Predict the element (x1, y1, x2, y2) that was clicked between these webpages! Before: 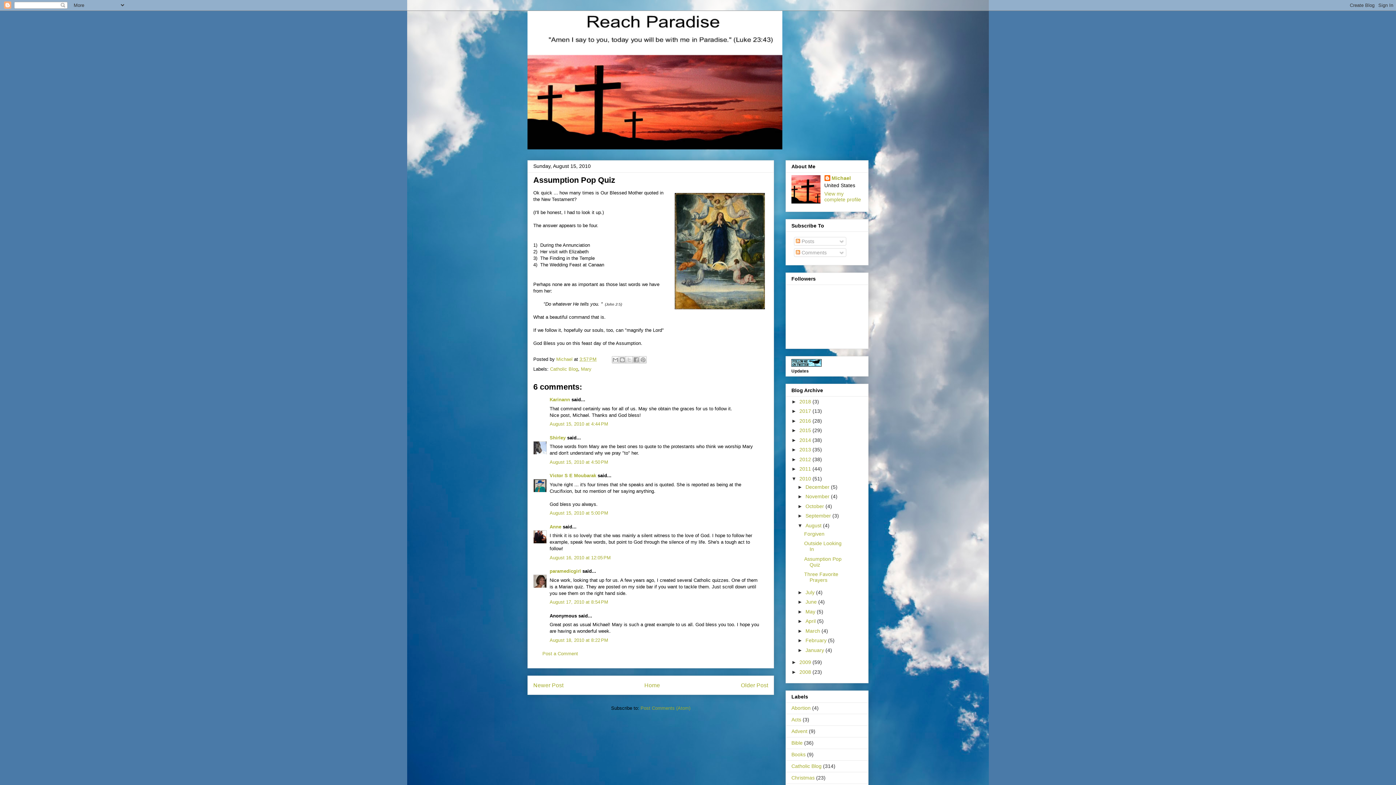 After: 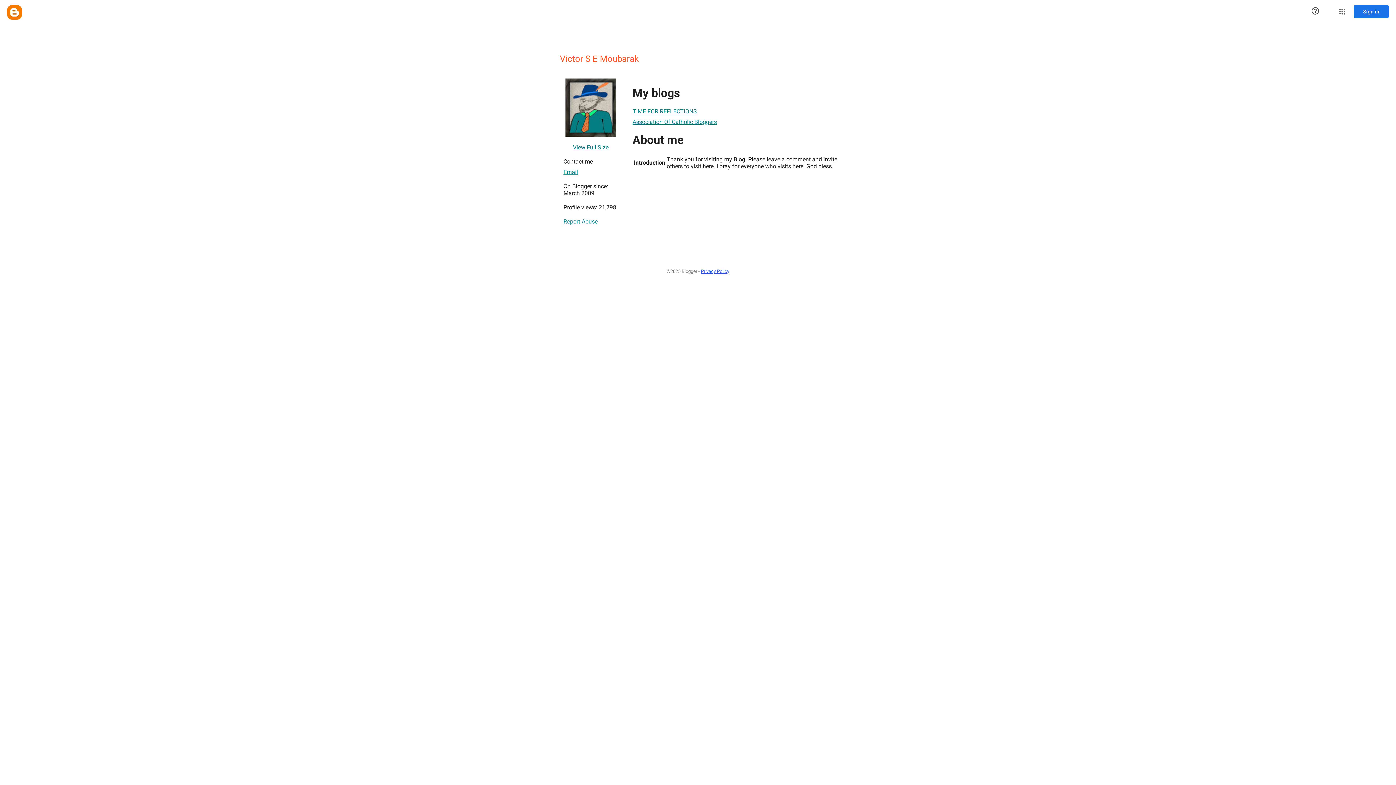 Action: bbox: (549, 473, 596, 478) label: Victor S E Moubarak